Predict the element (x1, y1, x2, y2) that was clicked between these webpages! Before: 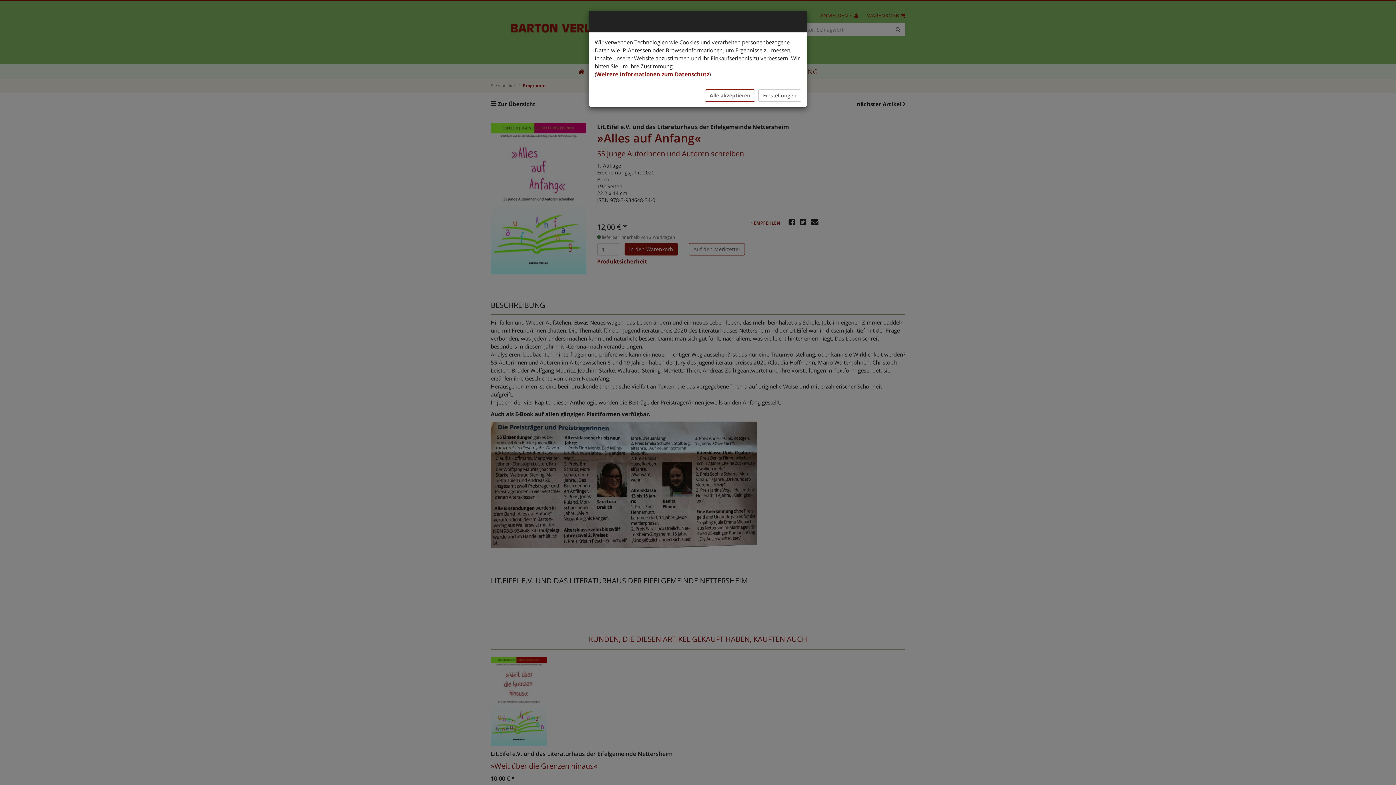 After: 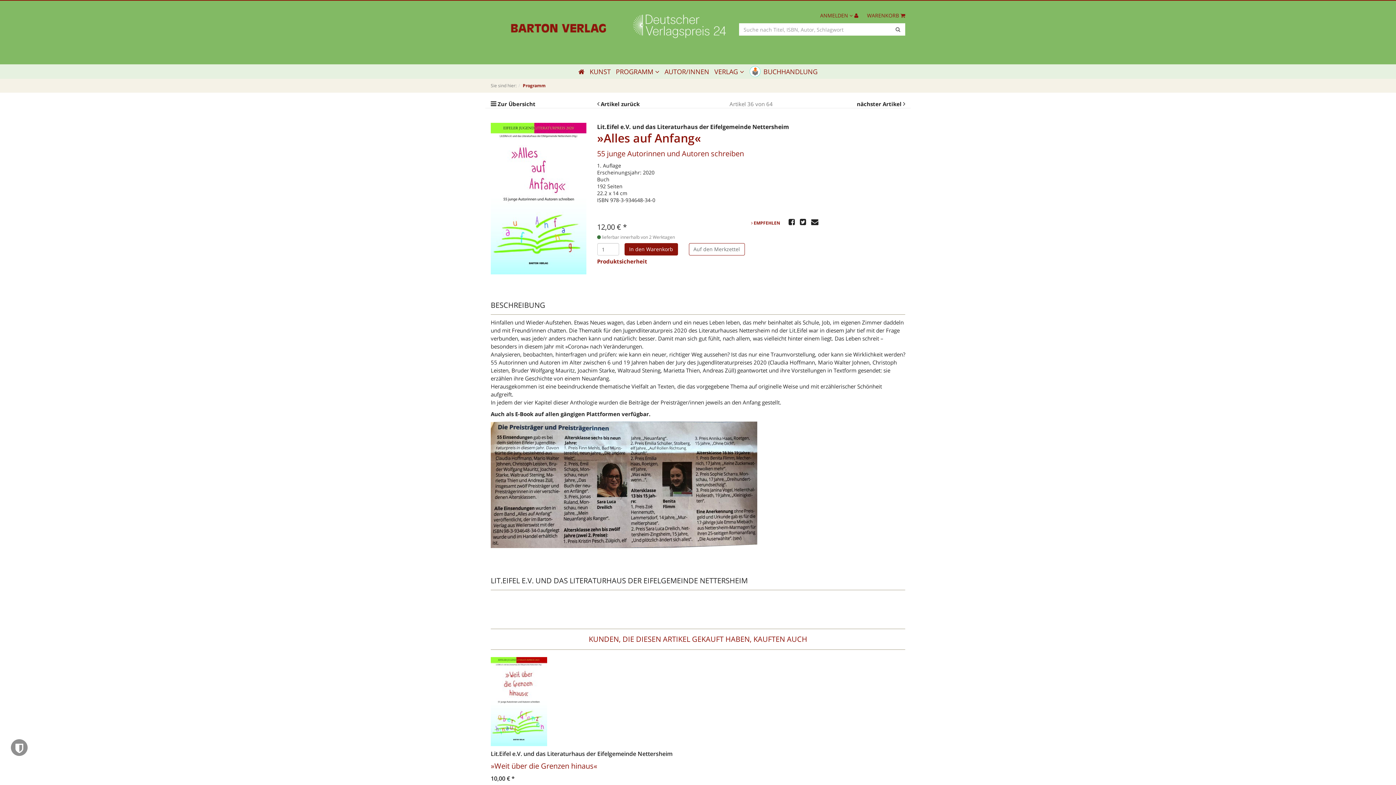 Action: label: Alle akzeptieren bbox: (705, 89, 755, 101)